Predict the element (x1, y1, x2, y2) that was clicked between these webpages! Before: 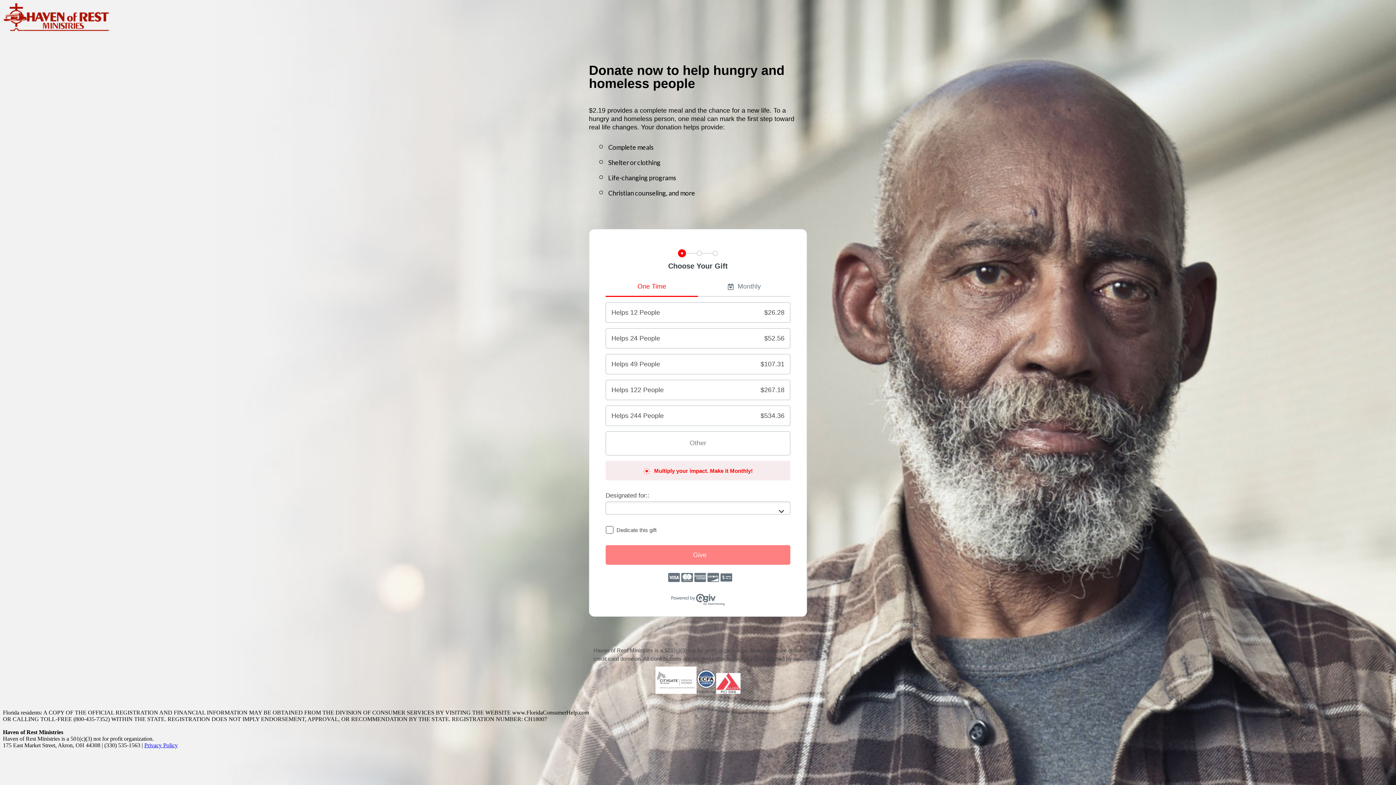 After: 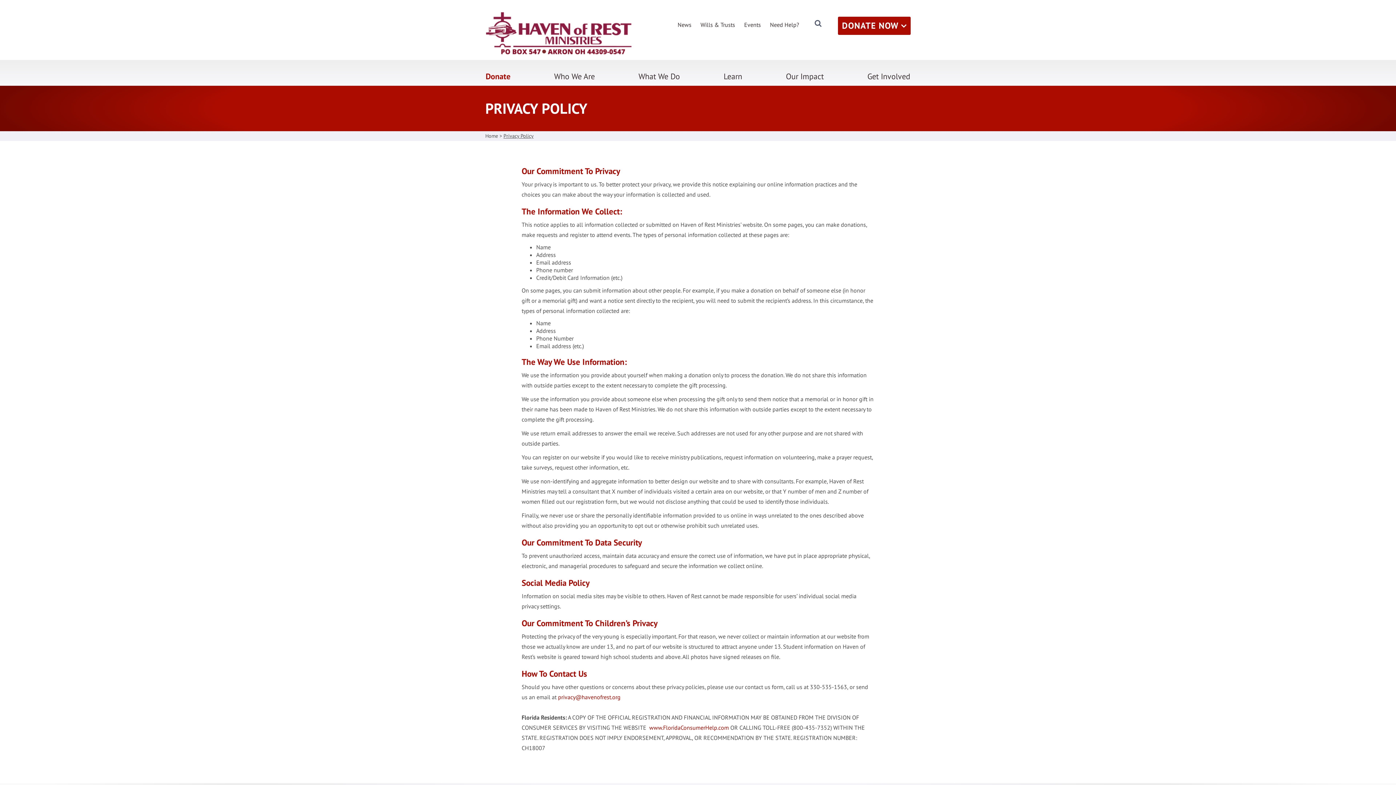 Action: label: Privacy Policy bbox: (144, 742, 177, 748)